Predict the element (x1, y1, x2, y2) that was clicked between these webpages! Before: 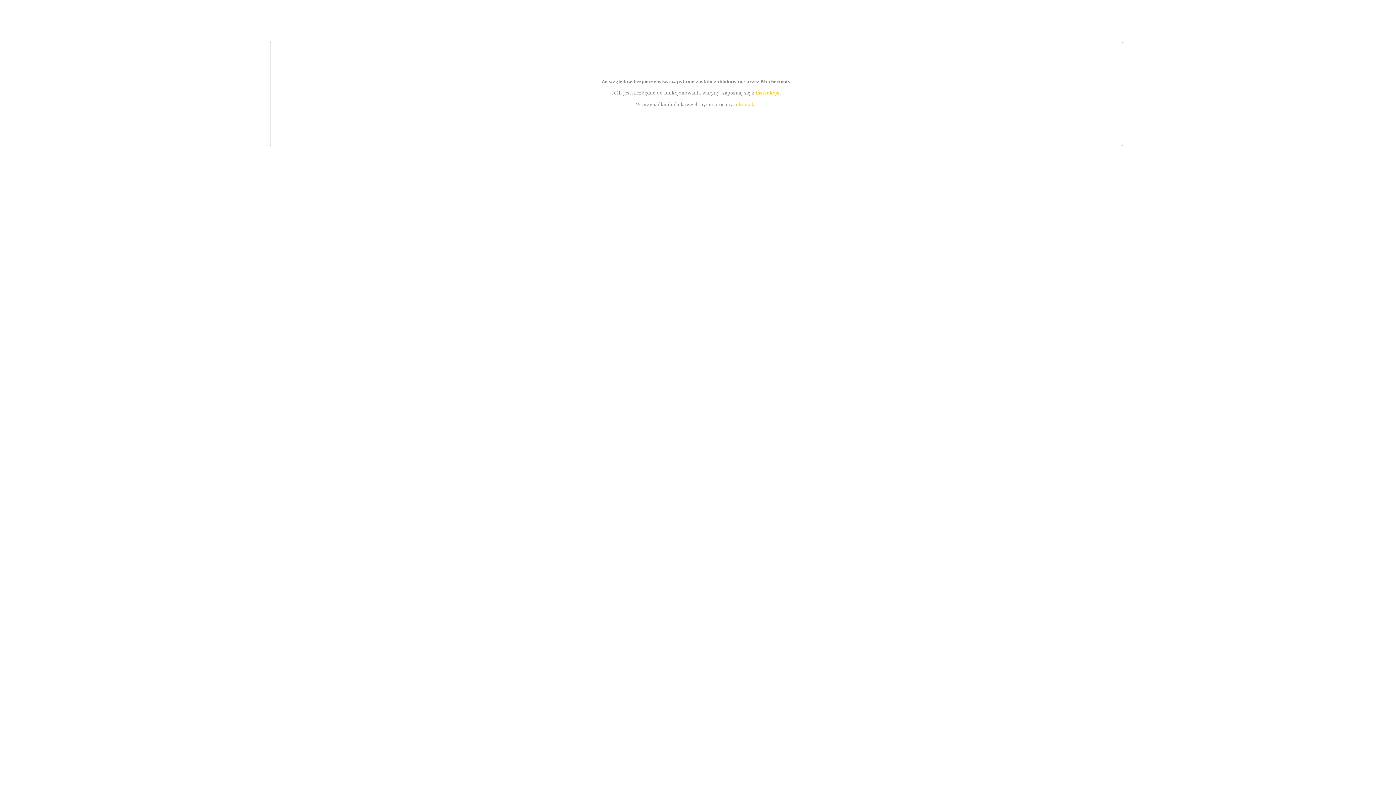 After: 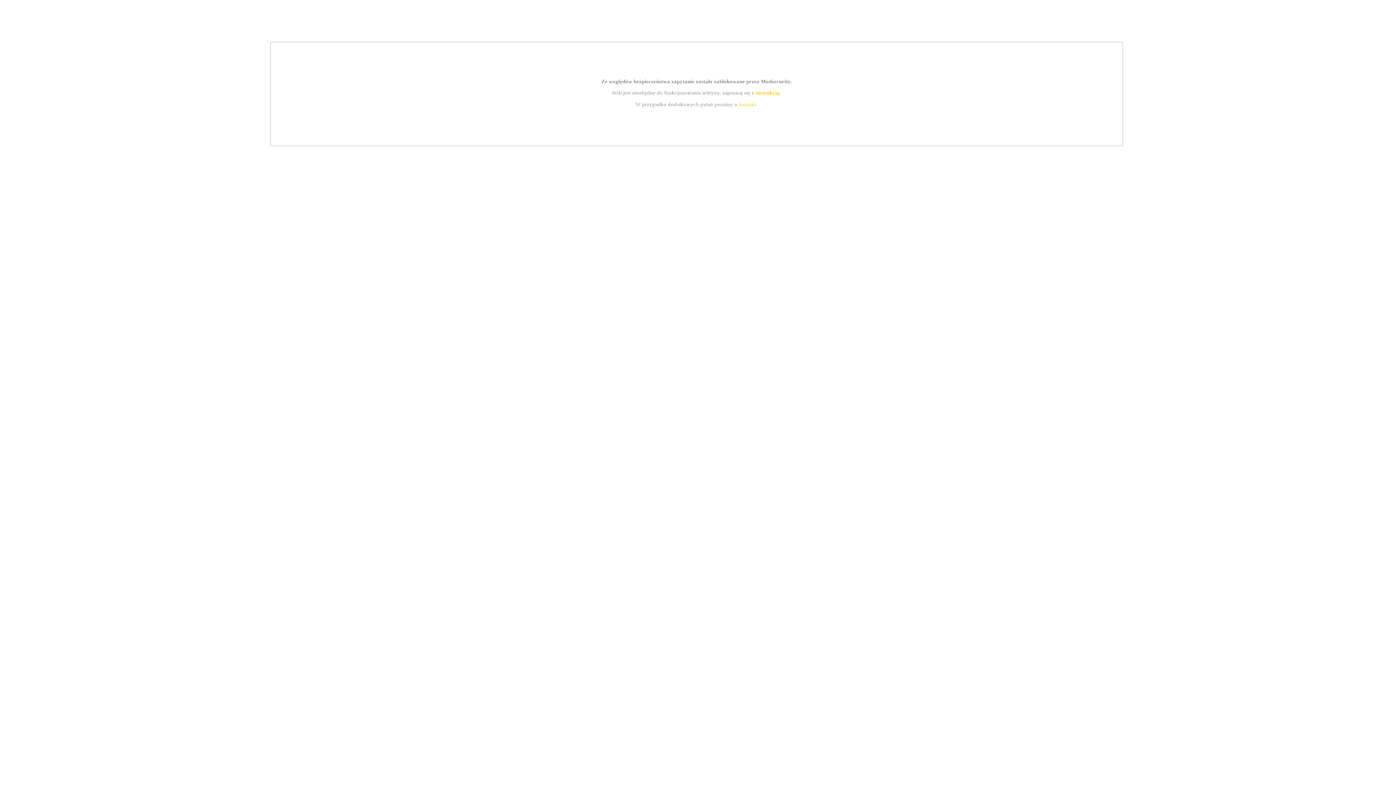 Action: bbox: (739, 101, 756, 107) label: kontakt